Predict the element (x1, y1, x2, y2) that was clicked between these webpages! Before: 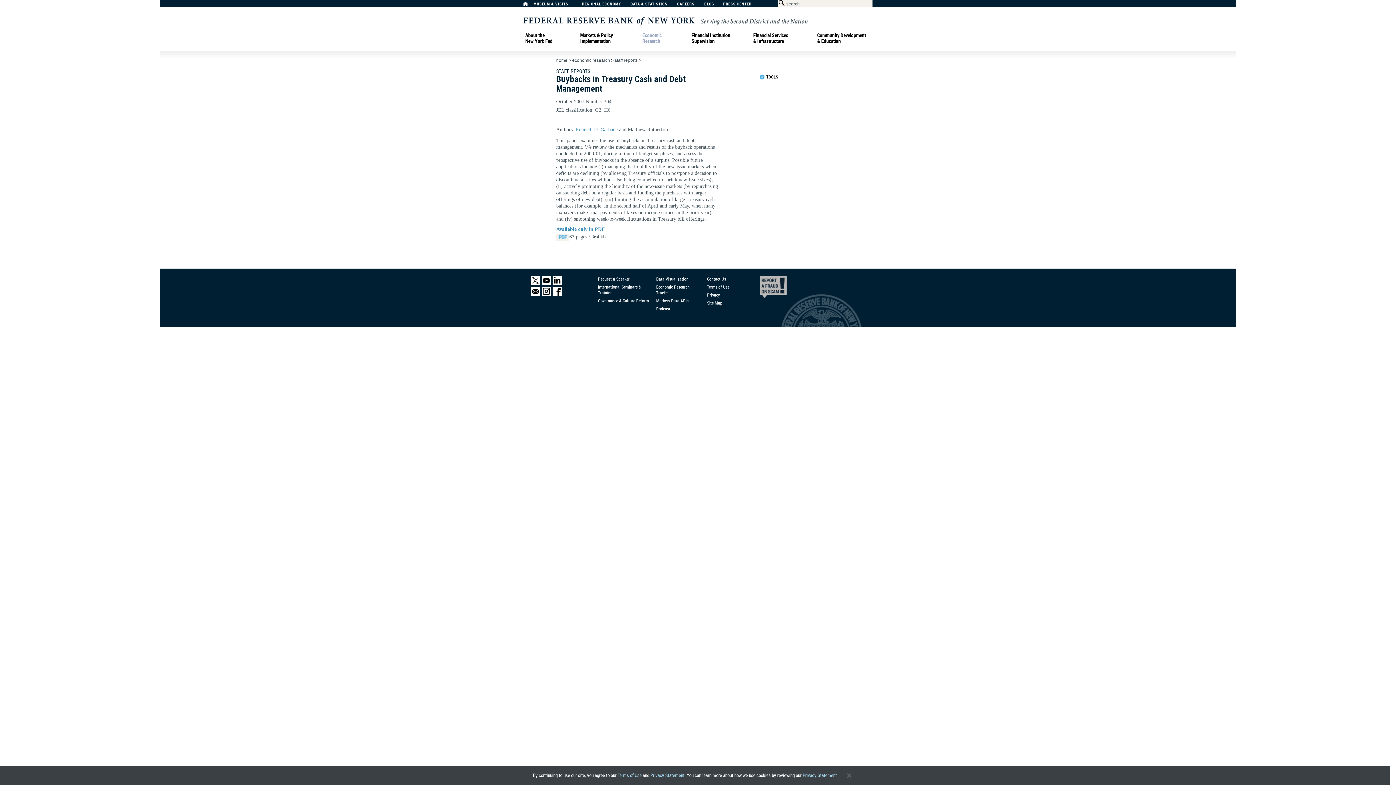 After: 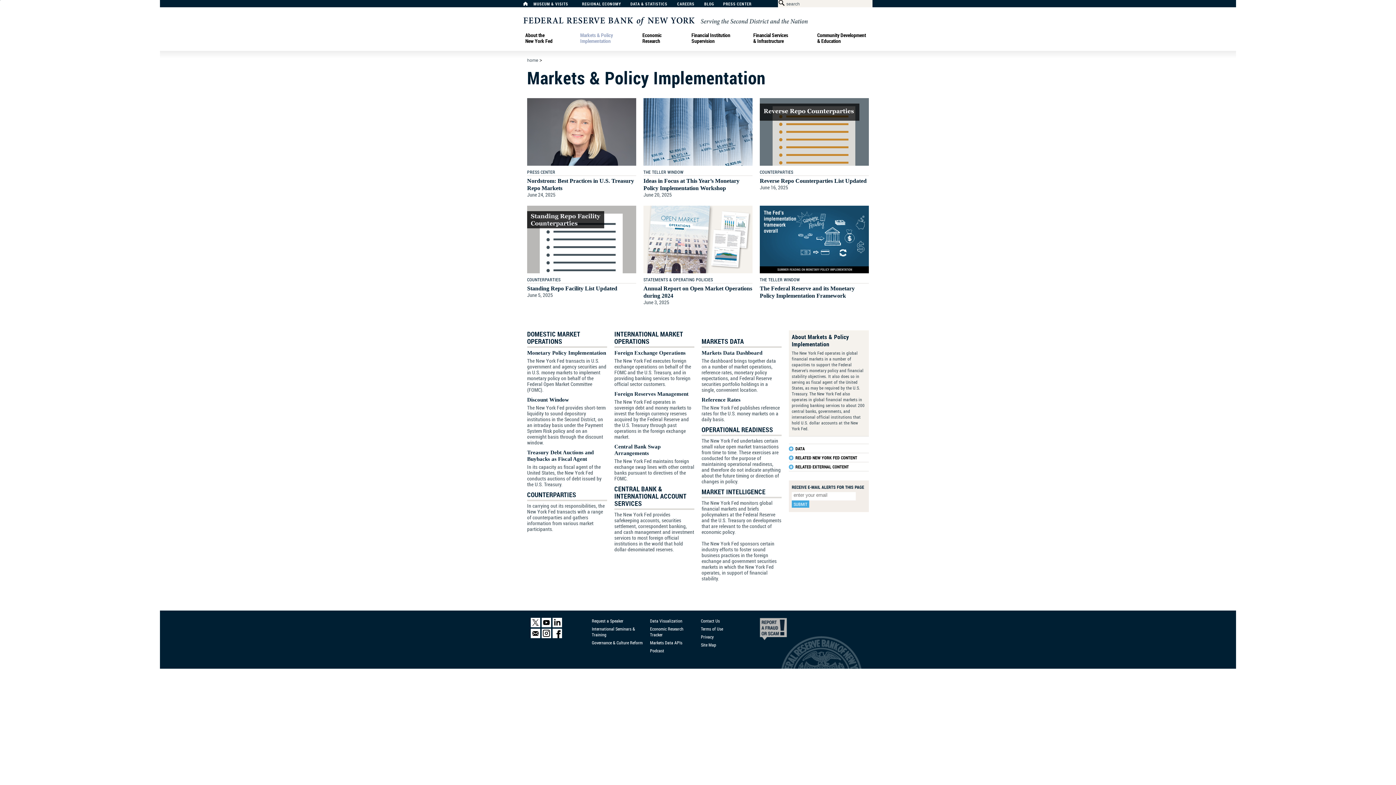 Action: label: Markets & Policy Implementation bbox: (580, 32, 631, 43)